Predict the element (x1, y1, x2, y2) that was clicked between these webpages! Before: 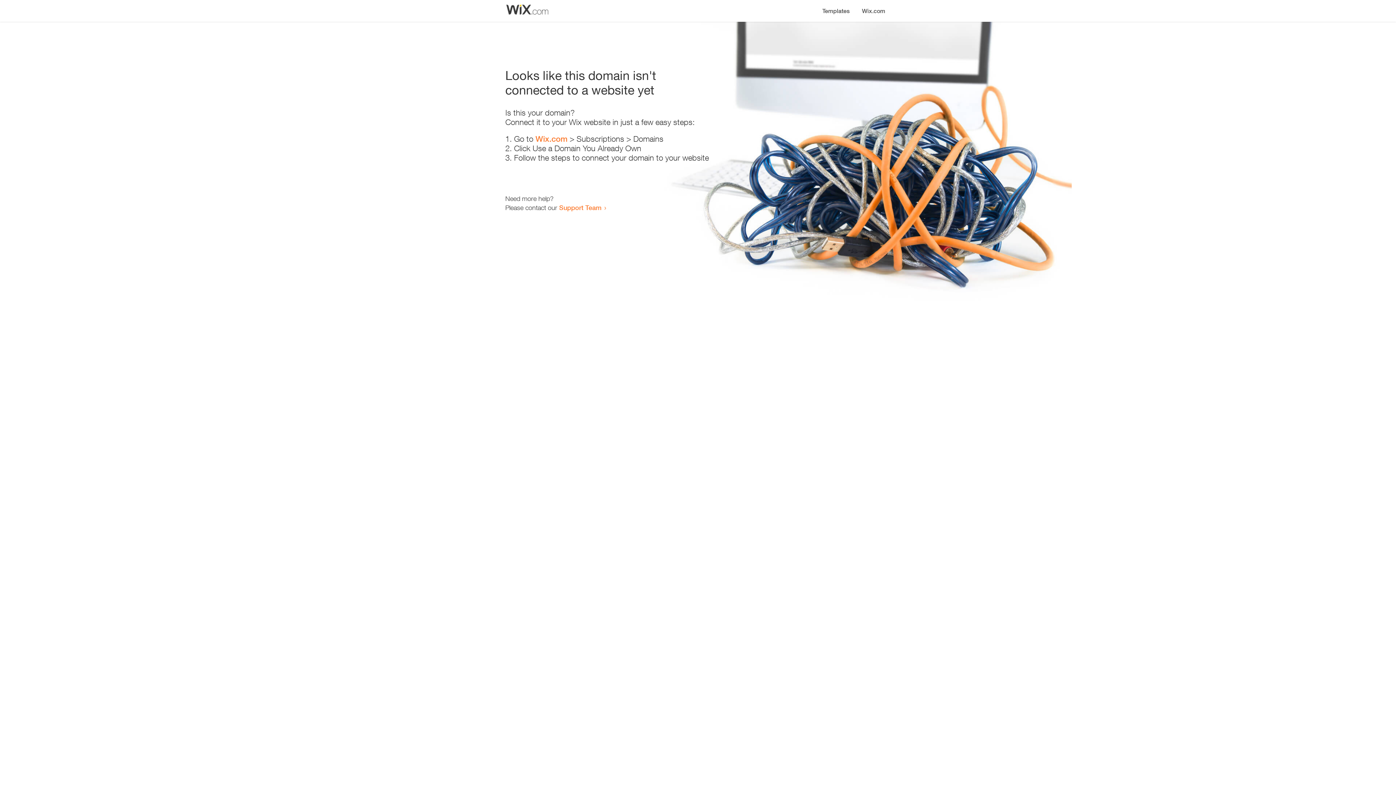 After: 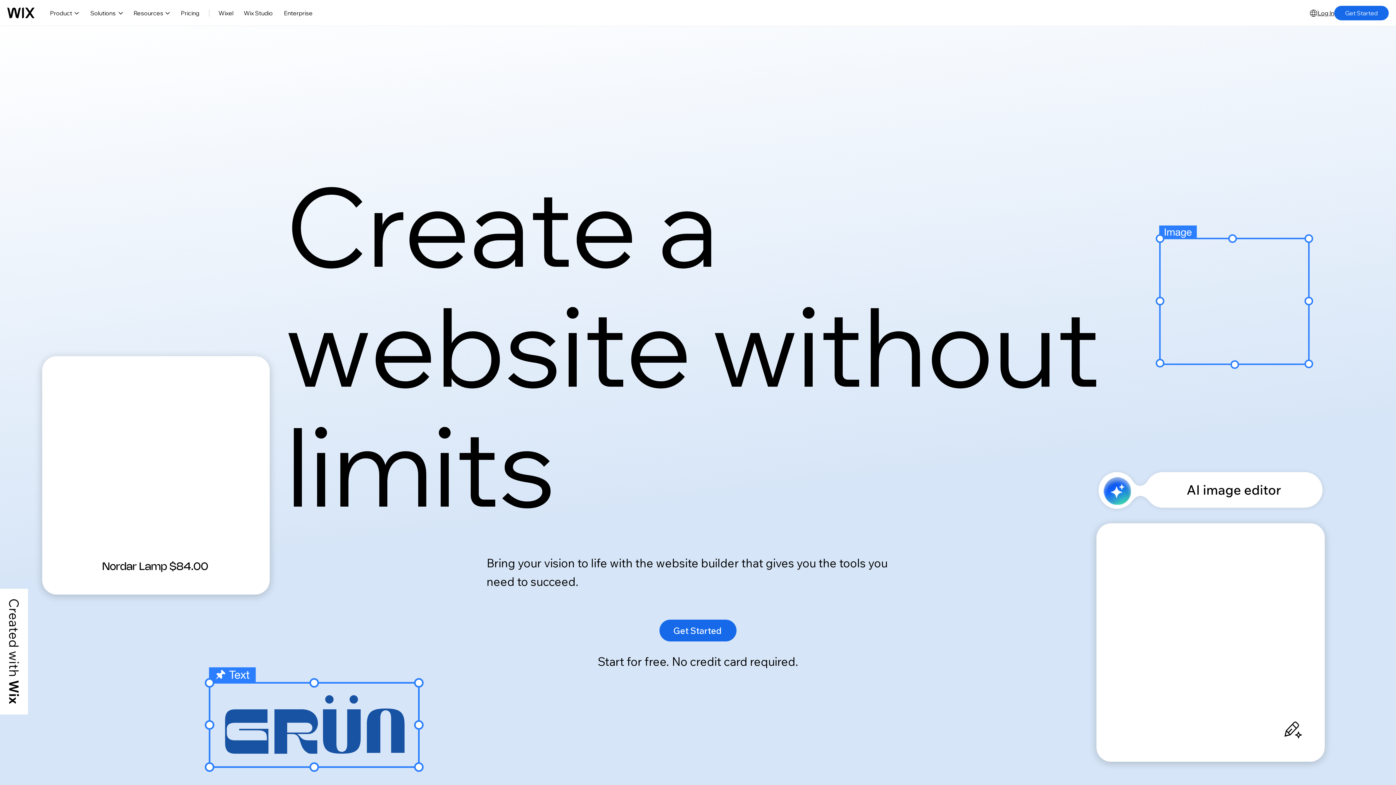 Action: bbox: (535, 134, 567, 143) label: Wix.com